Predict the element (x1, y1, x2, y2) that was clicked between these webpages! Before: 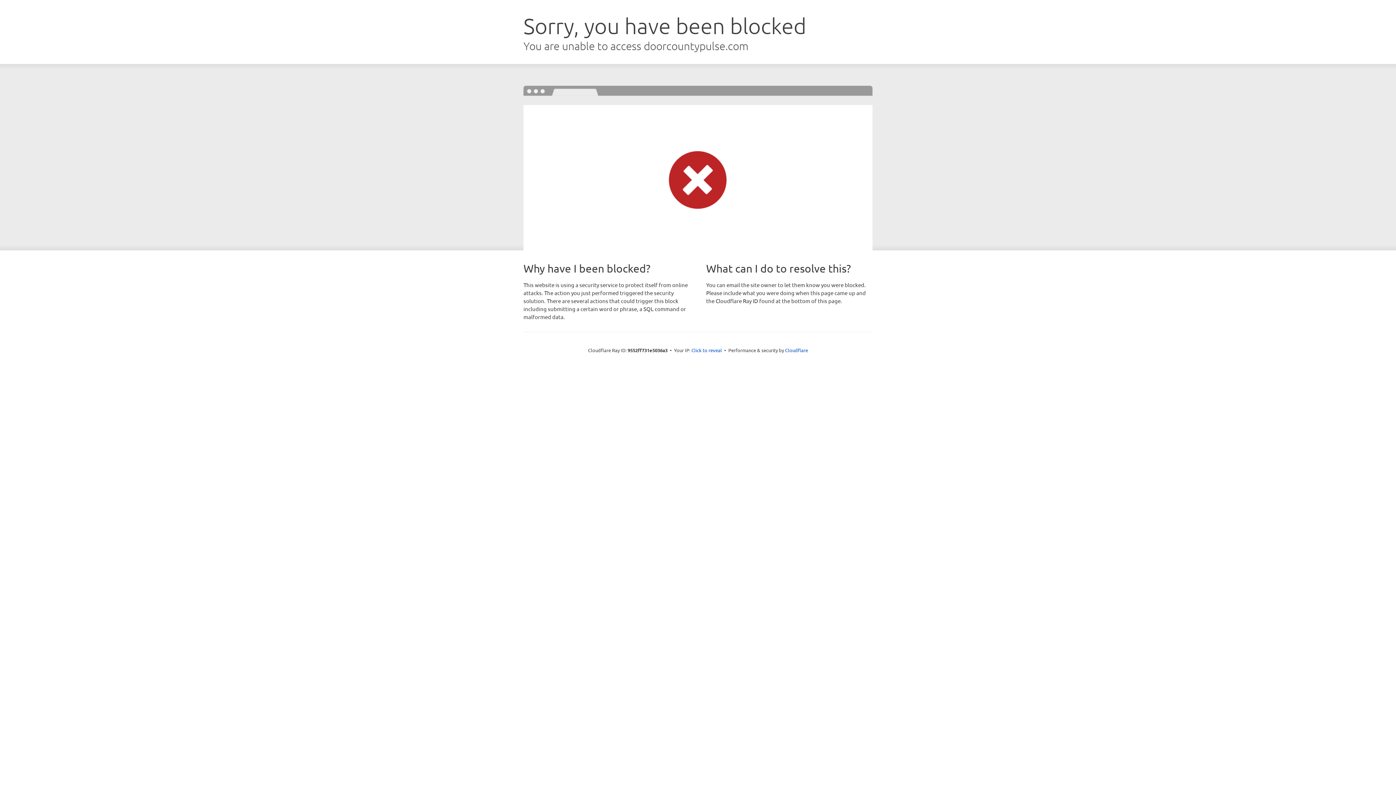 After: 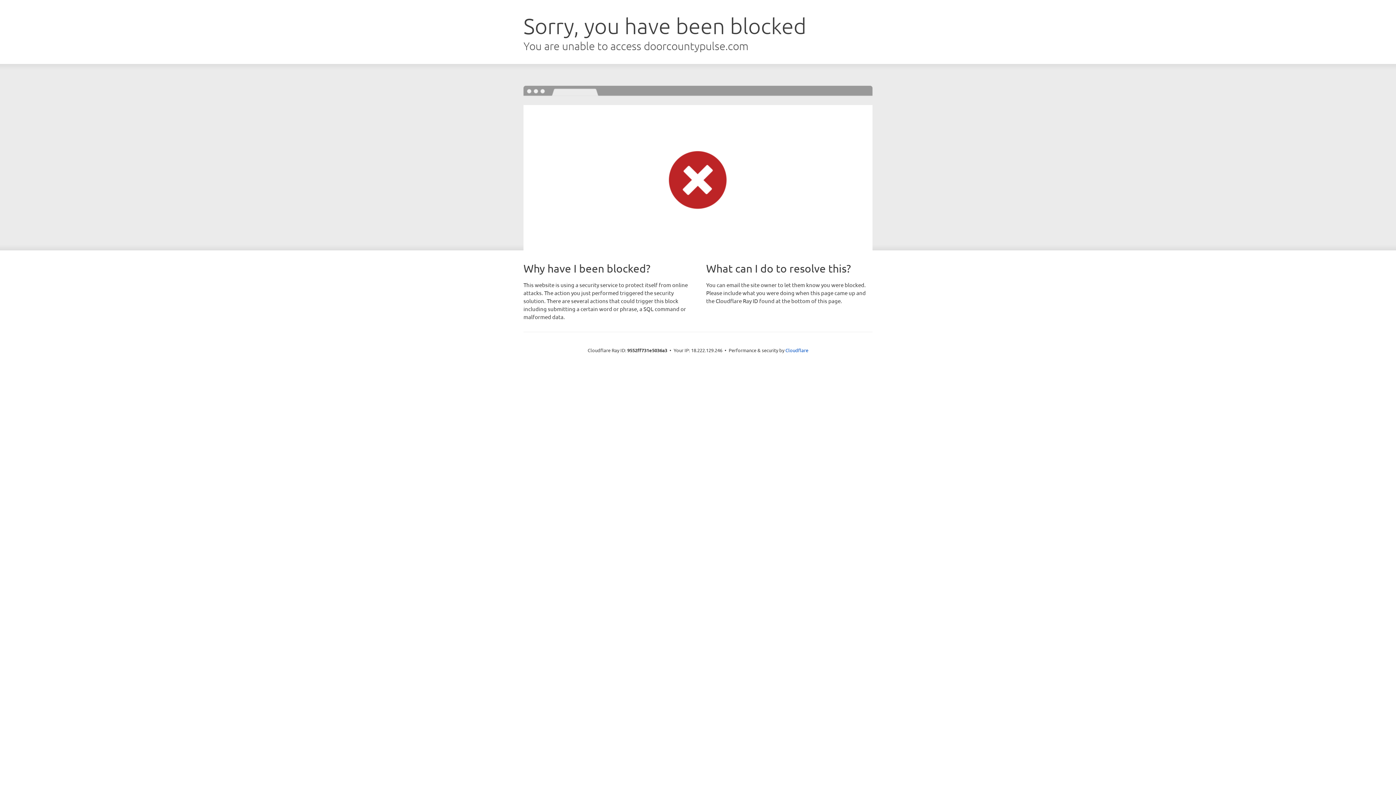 Action: label: Click to reveal bbox: (691, 346, 722, 353)